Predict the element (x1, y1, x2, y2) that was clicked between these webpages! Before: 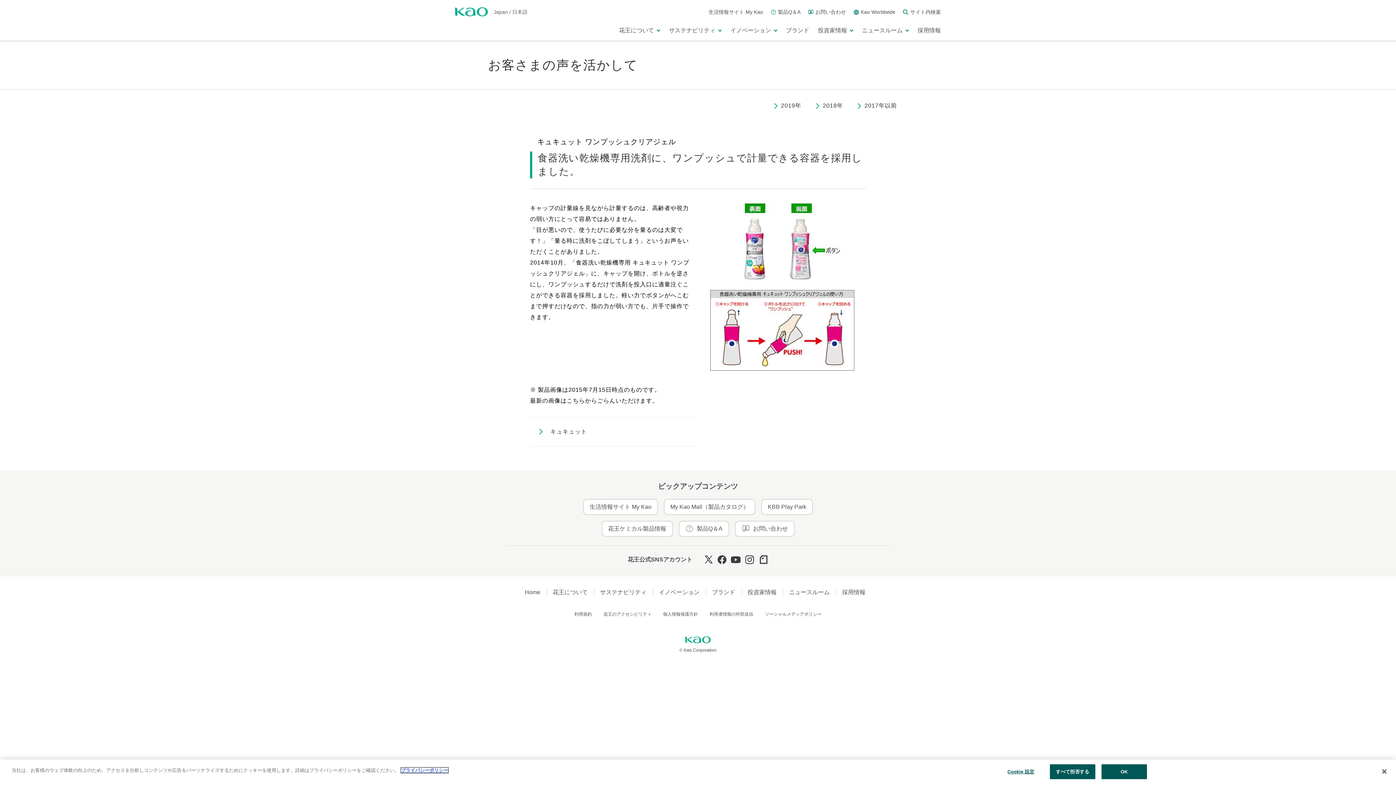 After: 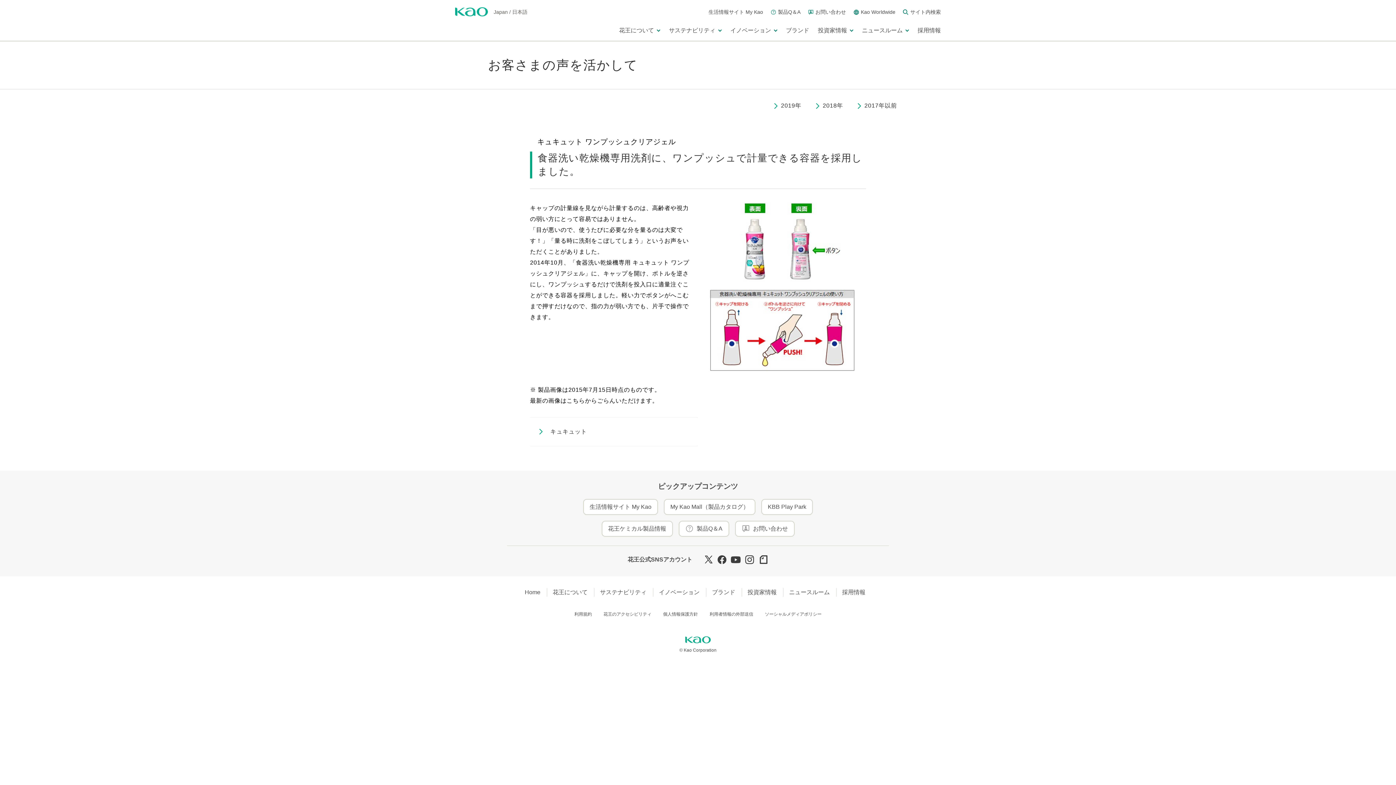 Action: bbox: (1050, 764, 1095, 779) label: すべて拒否する